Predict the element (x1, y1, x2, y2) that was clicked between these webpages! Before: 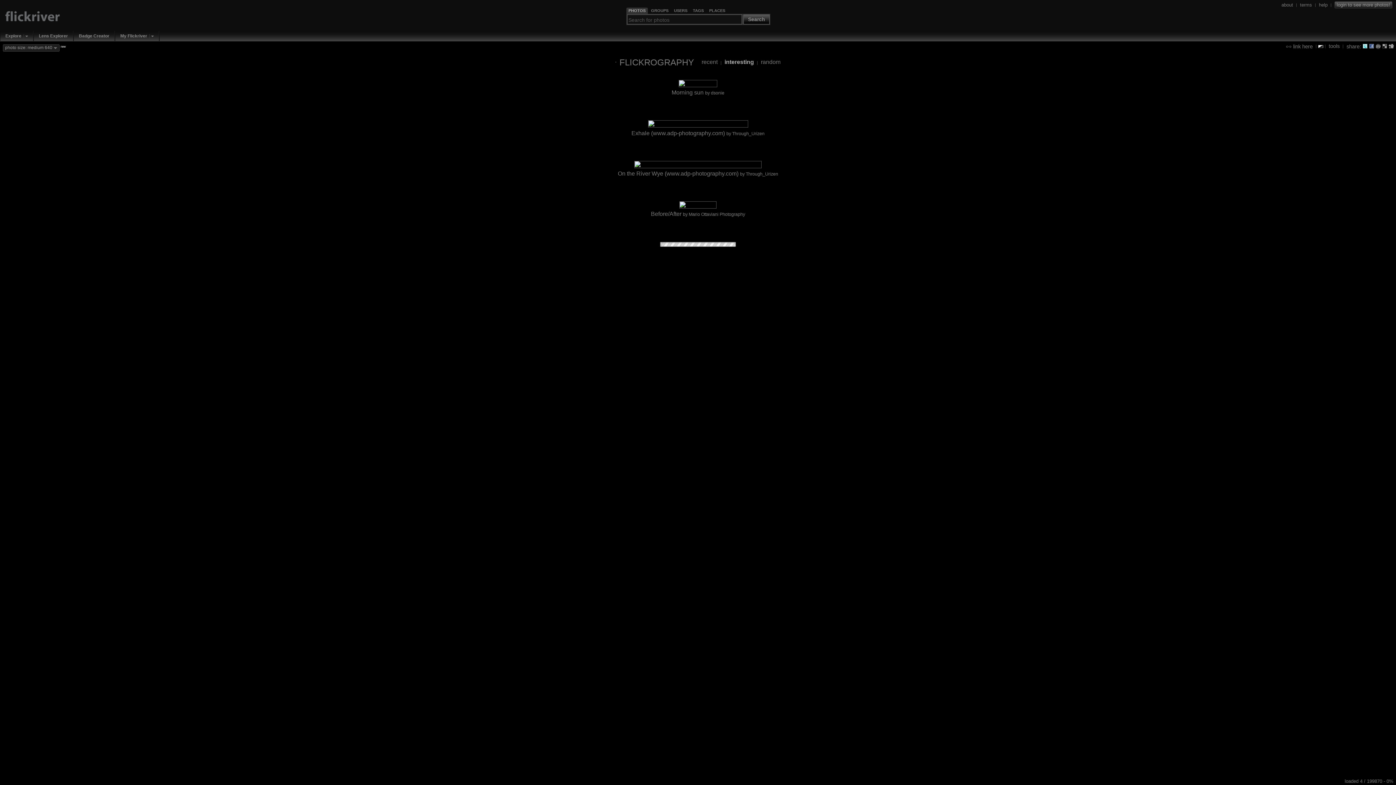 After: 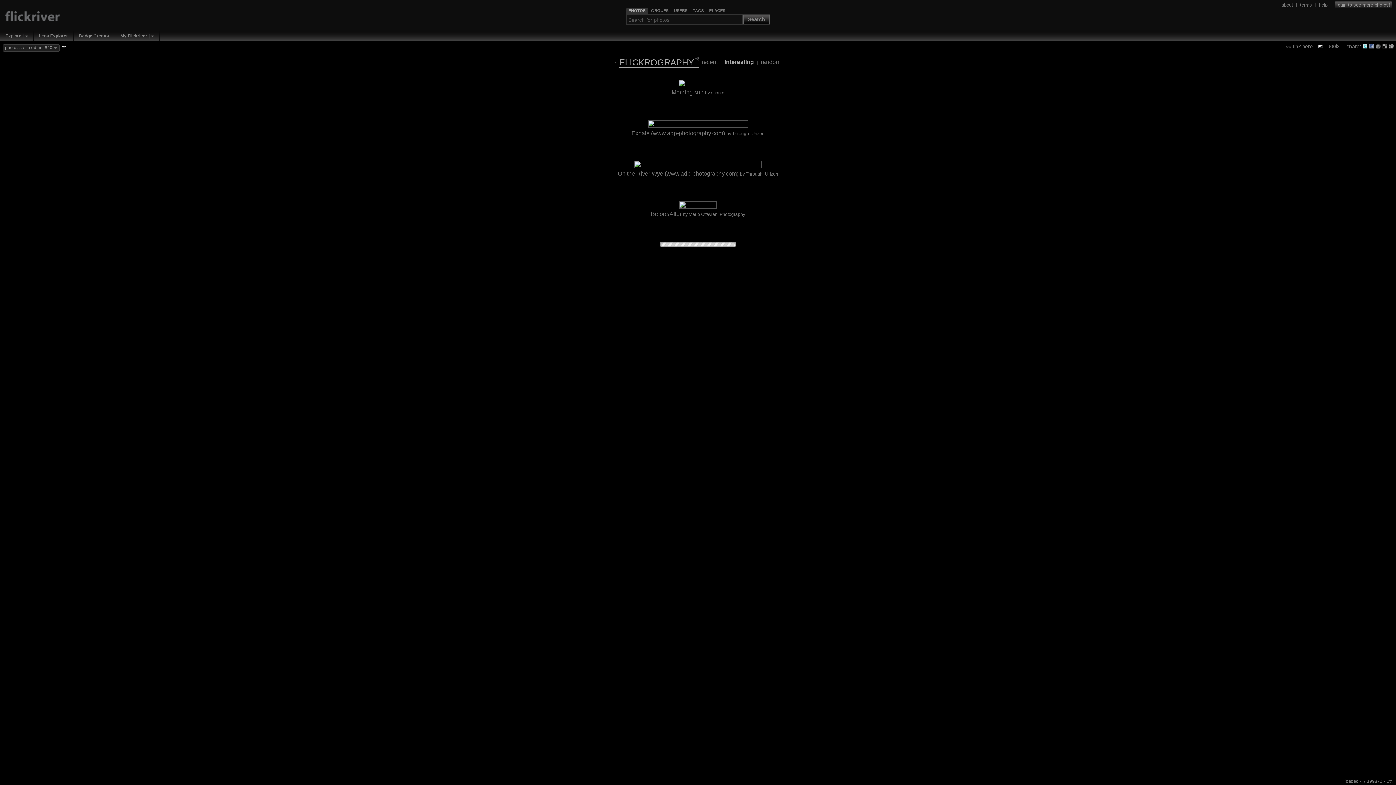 Action: label: FLICKROGRAPHY bbox: (619, 57, 699, 67)